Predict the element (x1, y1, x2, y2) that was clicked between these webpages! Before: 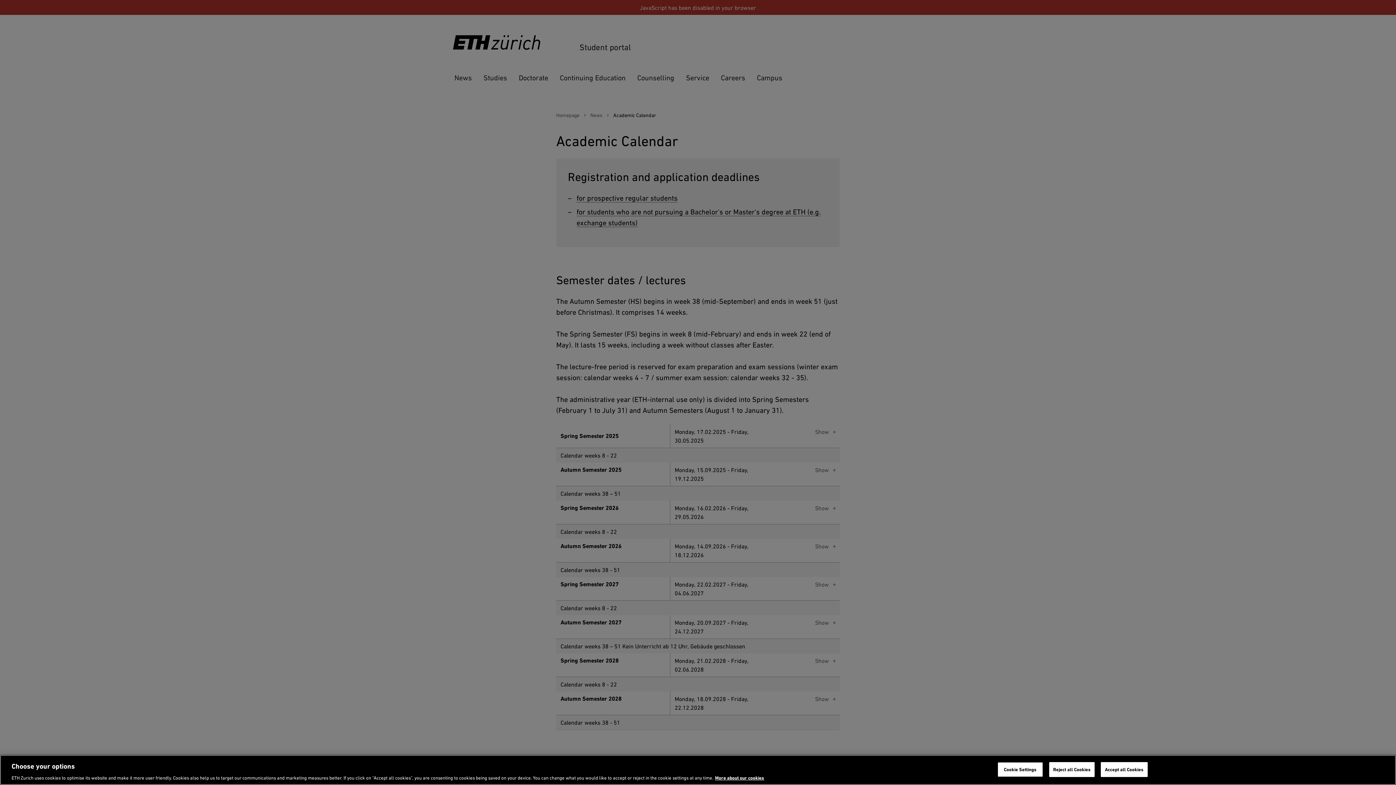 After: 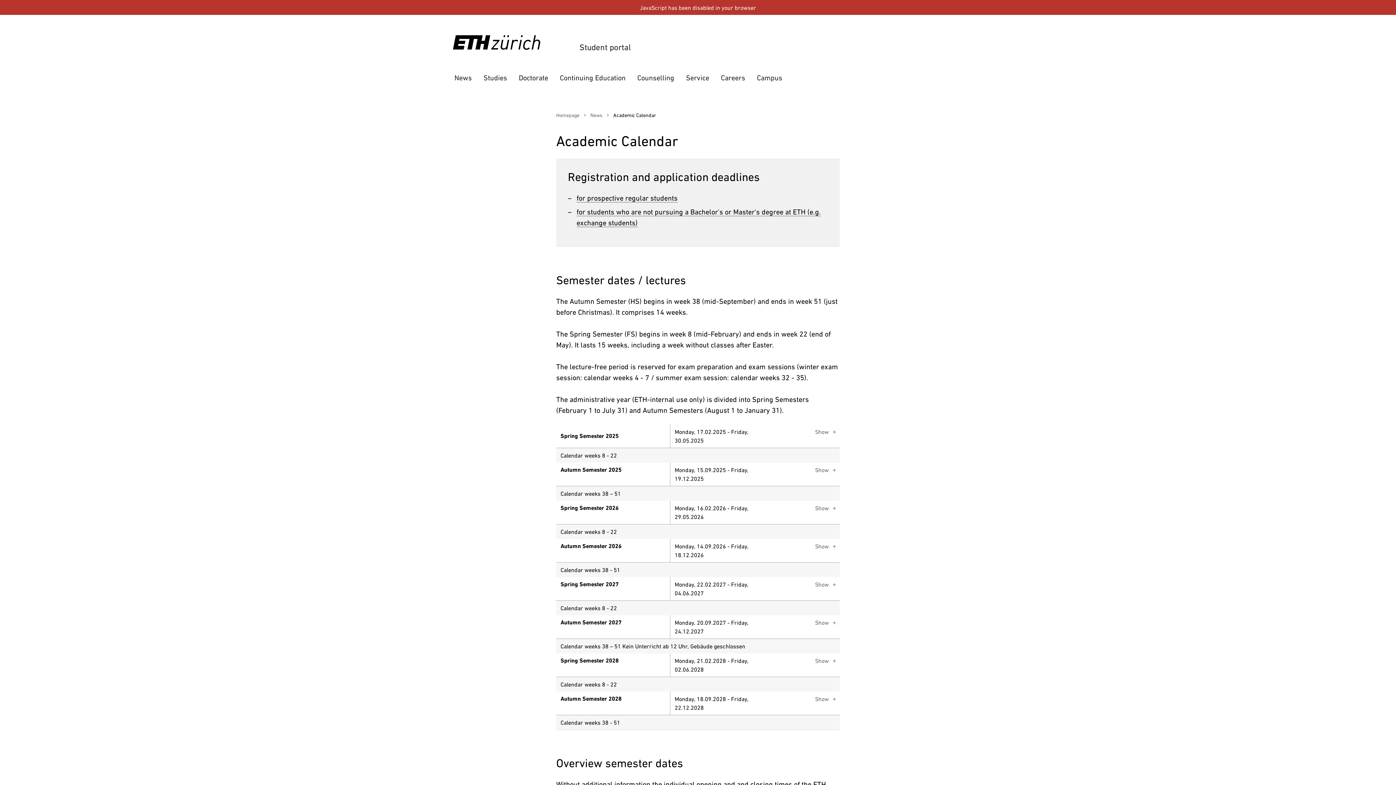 Action: bbox: (1101, 762, 1147, 777) label: Accept all Cookies